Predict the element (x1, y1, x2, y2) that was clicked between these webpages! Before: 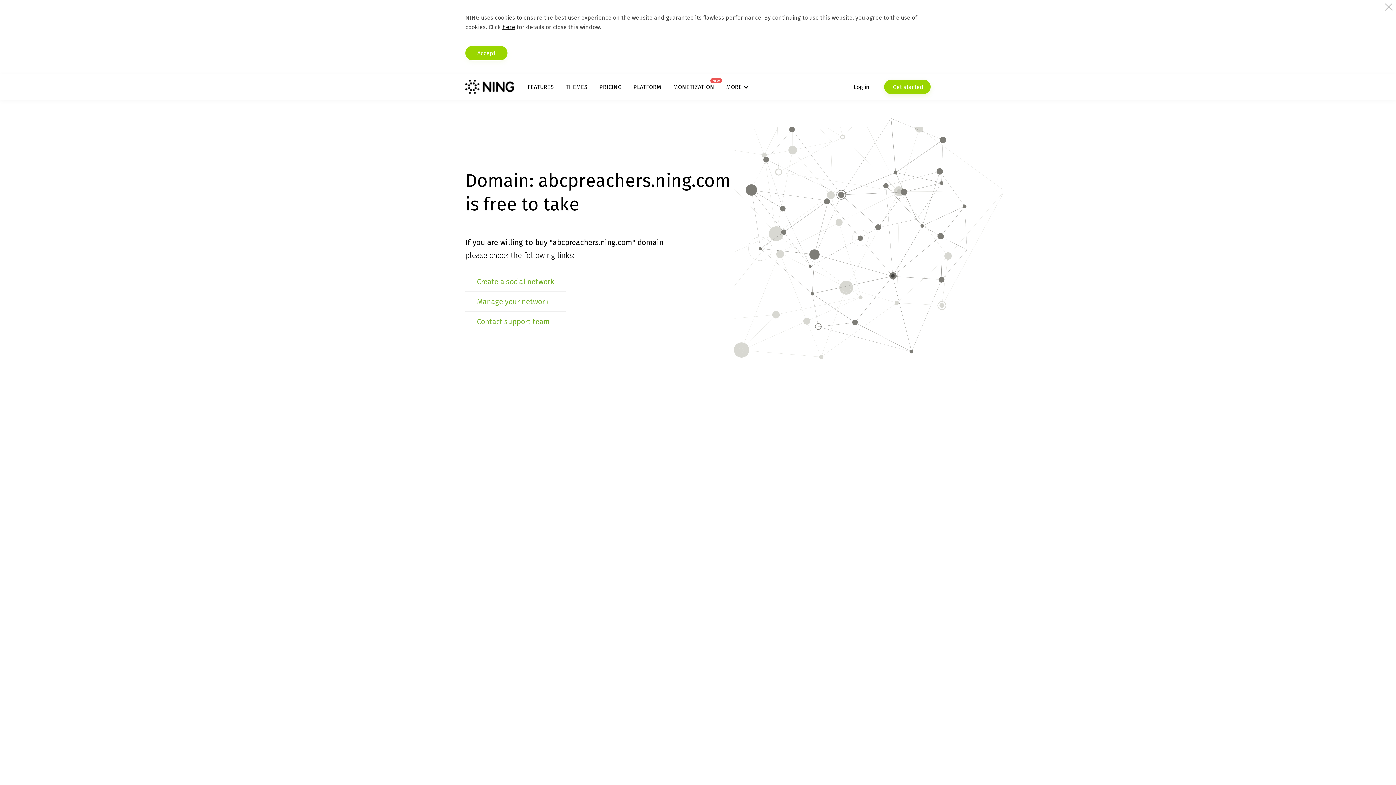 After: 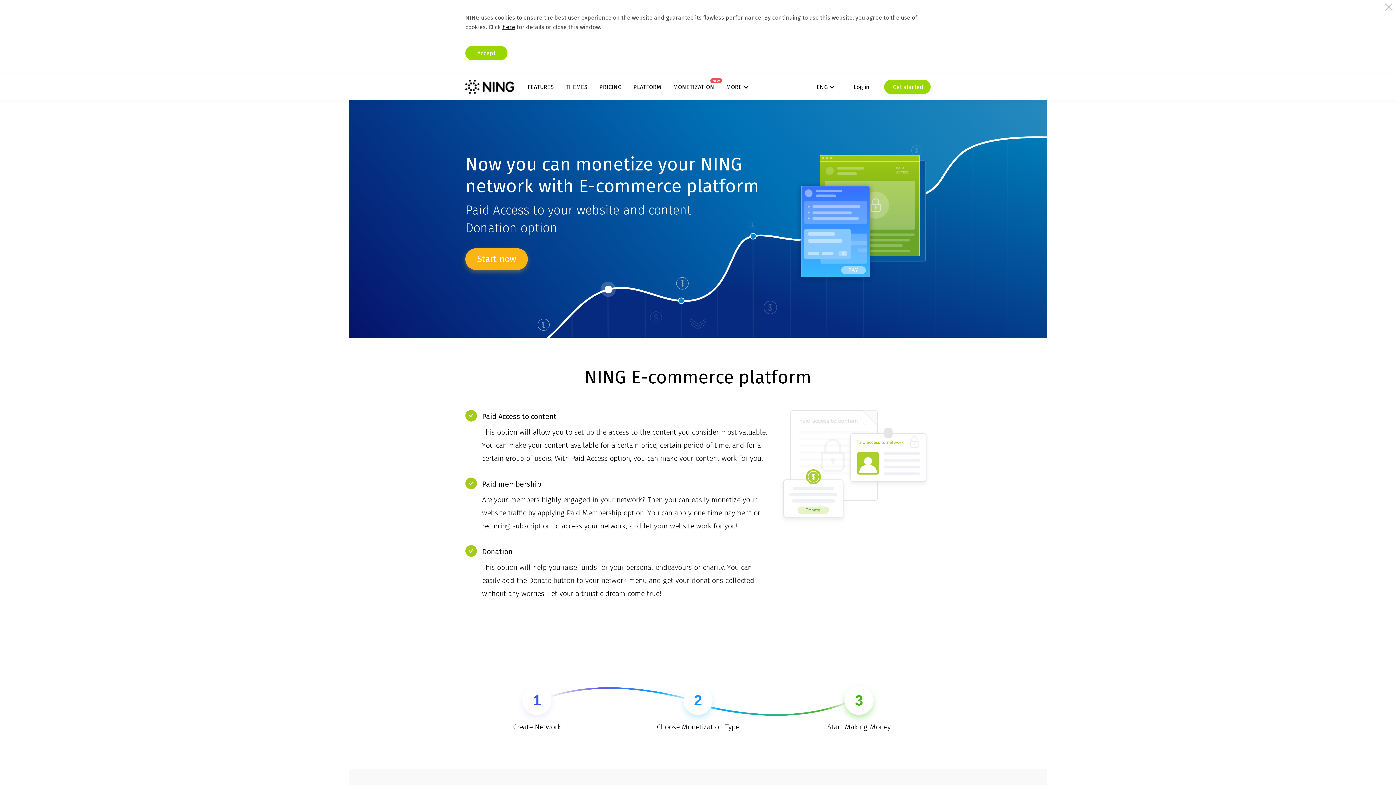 Action: bbox: (673, 83, 714, 90) label: MONETIZATION
NEW